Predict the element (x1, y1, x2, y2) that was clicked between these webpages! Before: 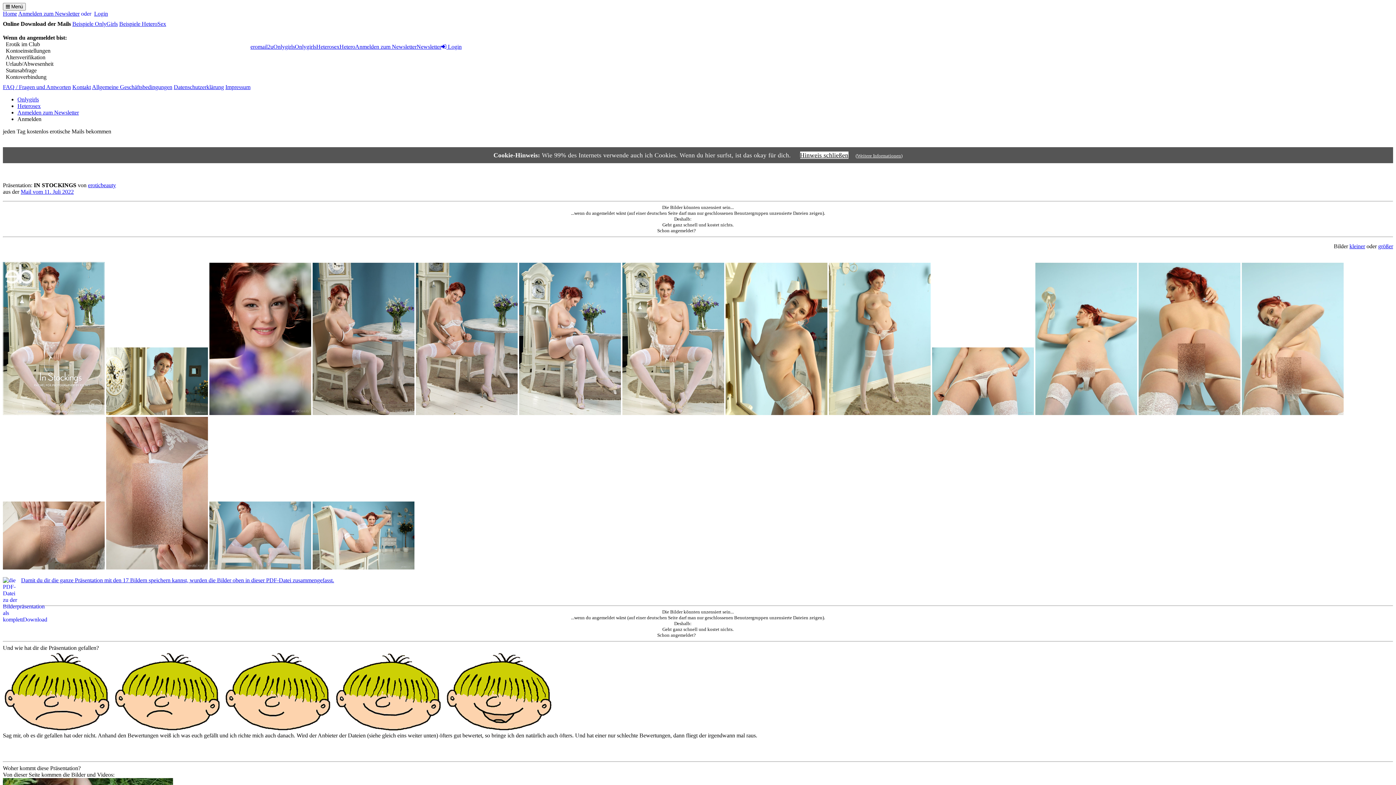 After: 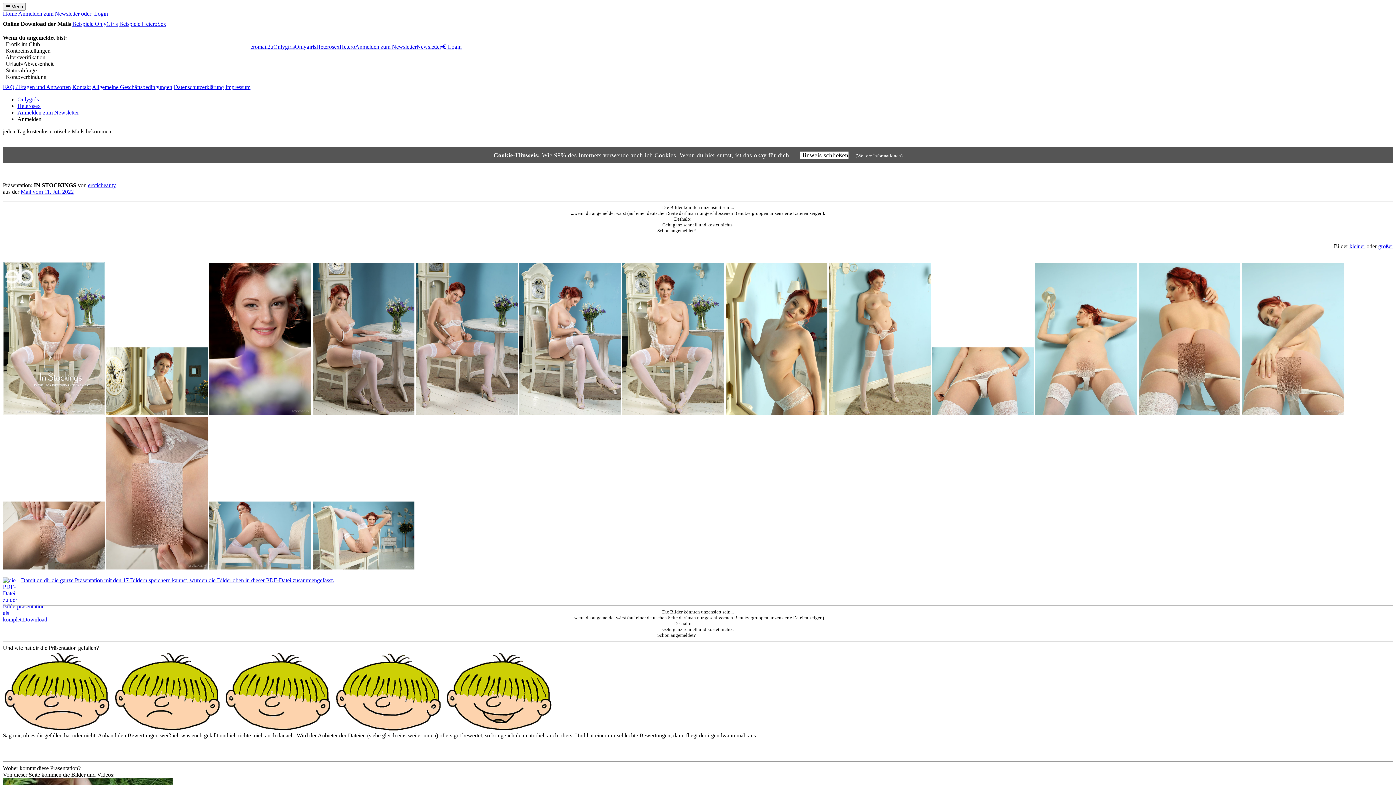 Action: bbox: (692, 216, 722, 221) label: melde dich an!